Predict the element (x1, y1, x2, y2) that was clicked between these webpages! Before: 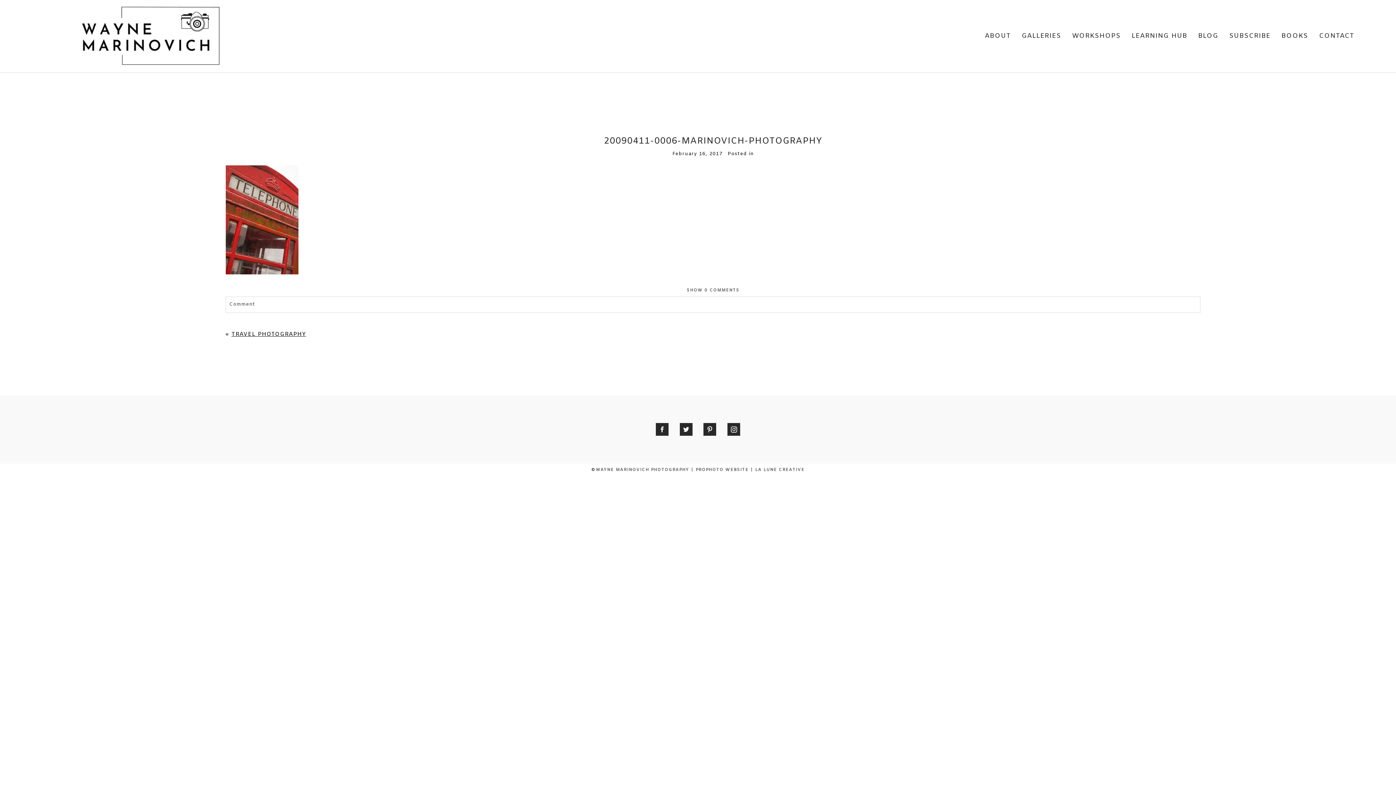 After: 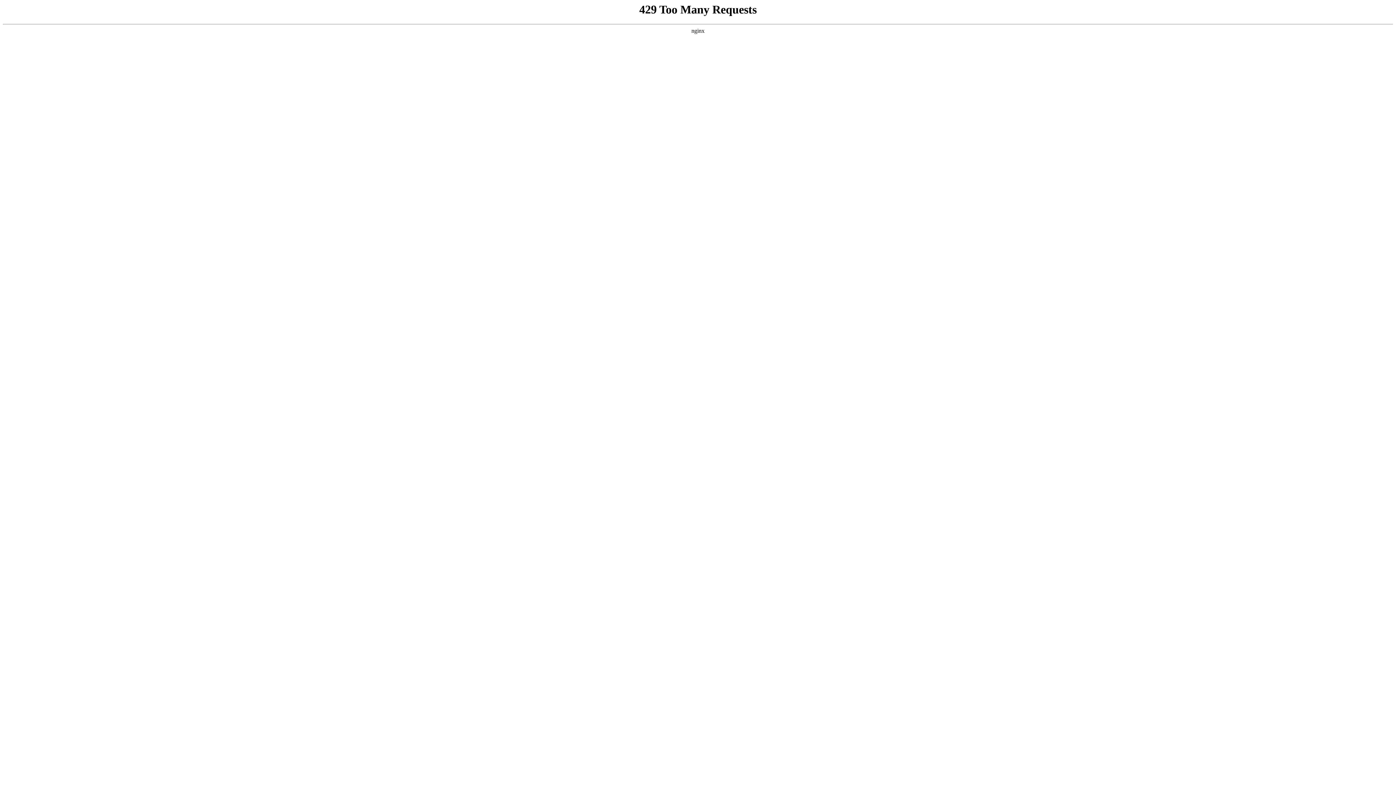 Action: label: ABOUT bbox: (985, 31, 1011, 40)